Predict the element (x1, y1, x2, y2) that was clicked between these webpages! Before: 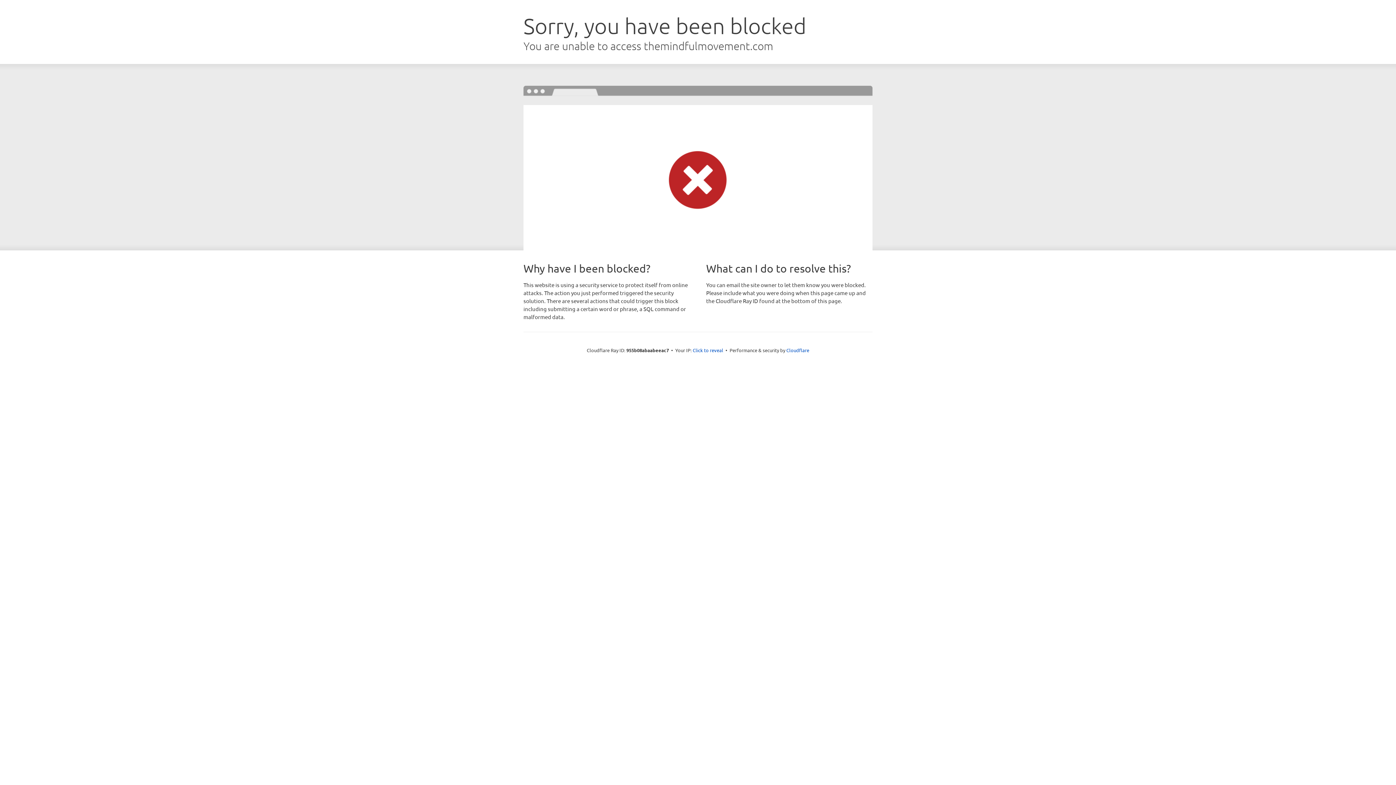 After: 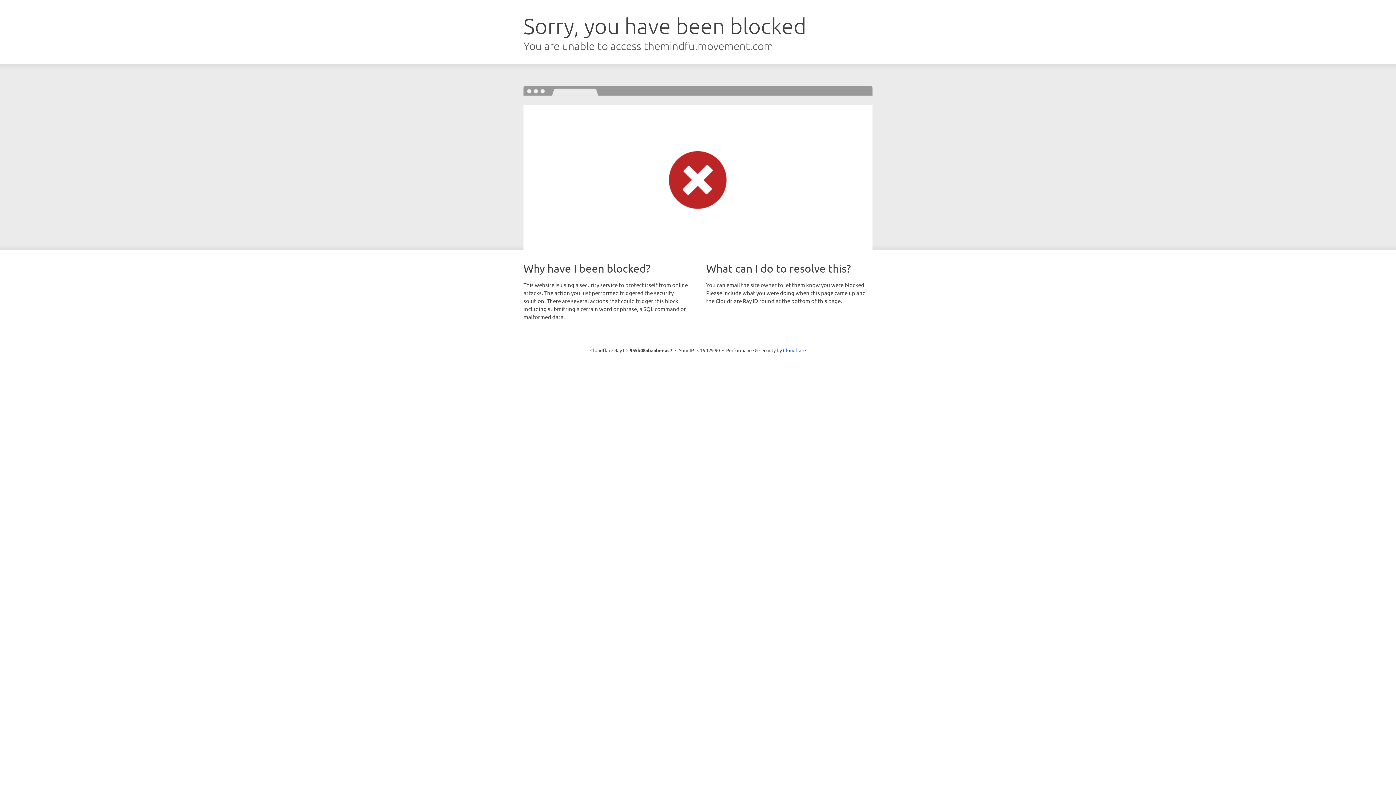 Action: bbox: (692, 346, 723, 353) label: Click to reveal